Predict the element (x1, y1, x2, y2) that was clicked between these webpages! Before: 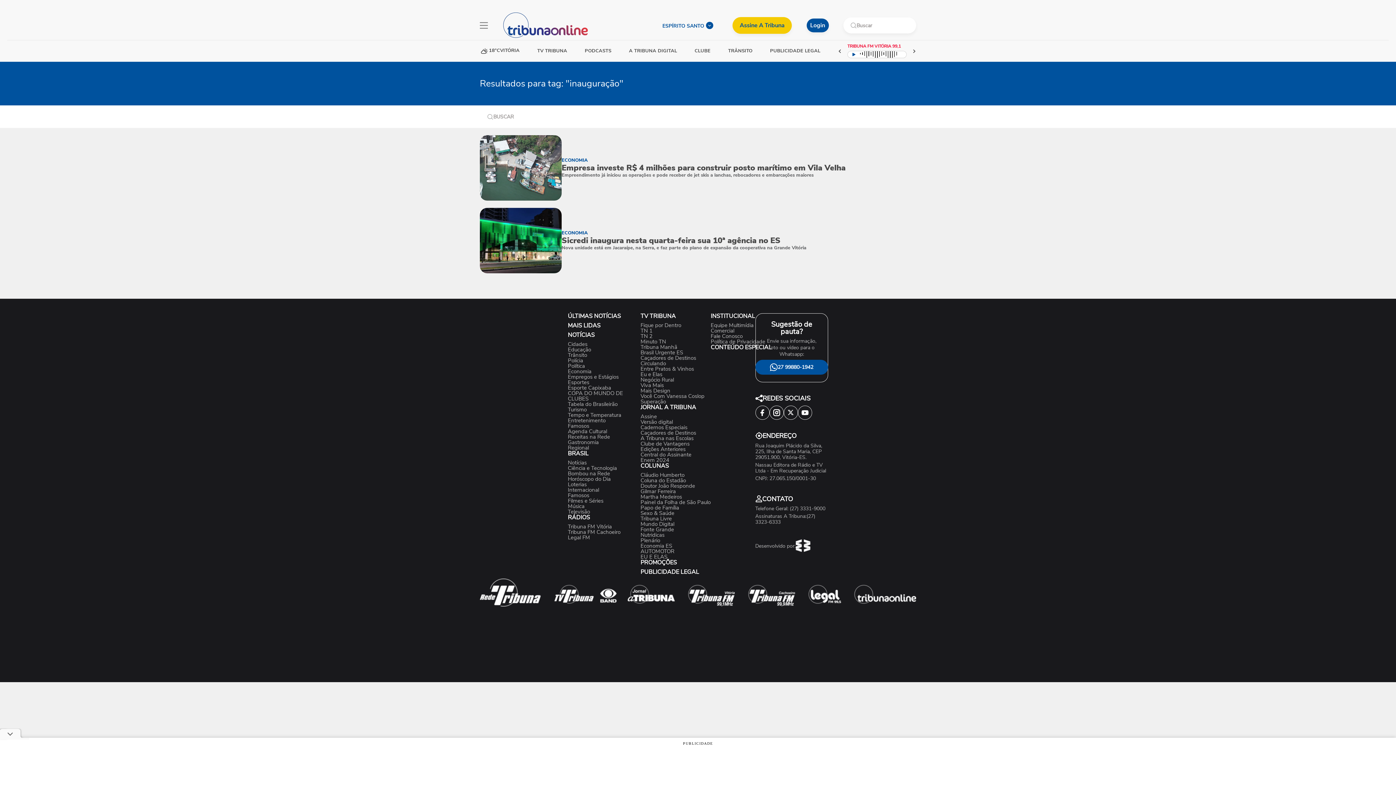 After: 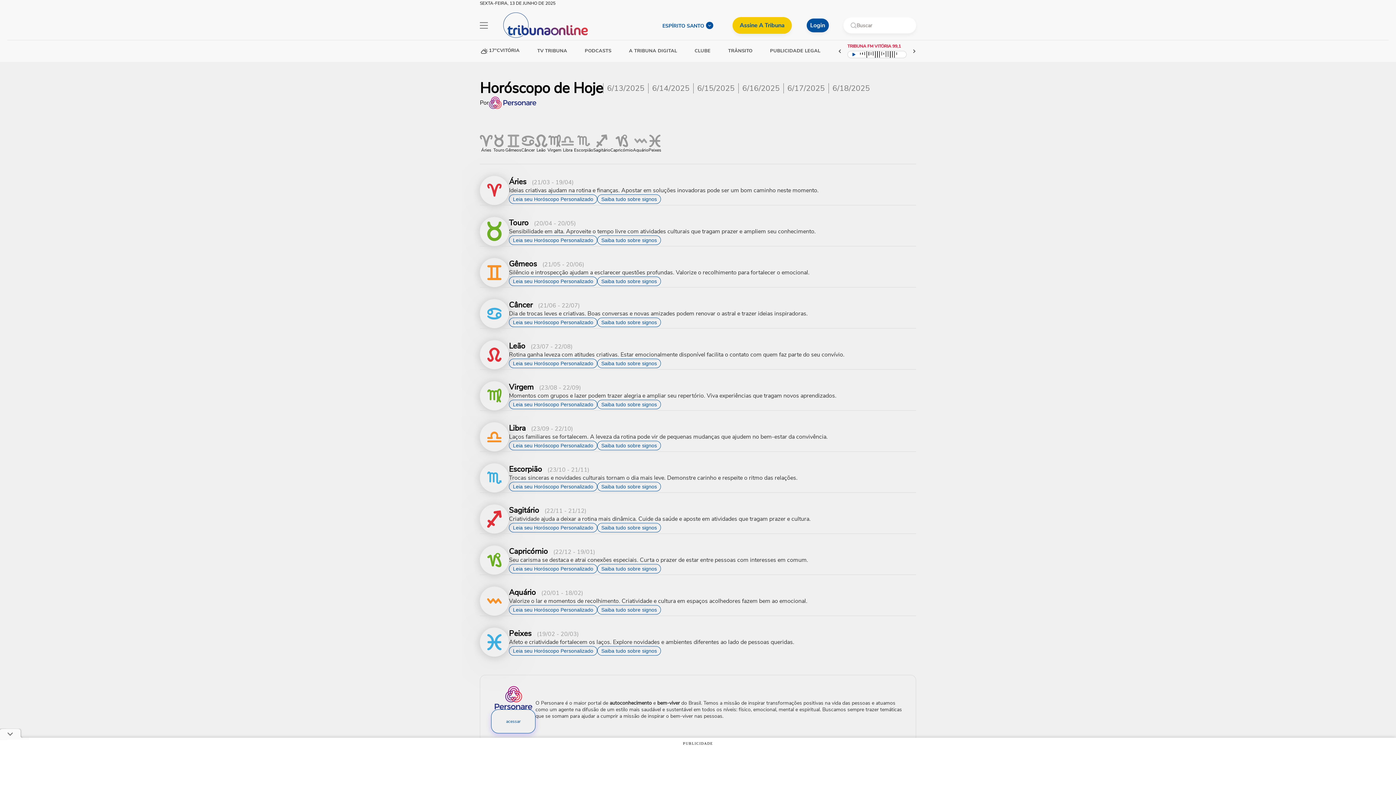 Action: bbox: (568, 476, 640, 482) label: Horóscopo do Dia